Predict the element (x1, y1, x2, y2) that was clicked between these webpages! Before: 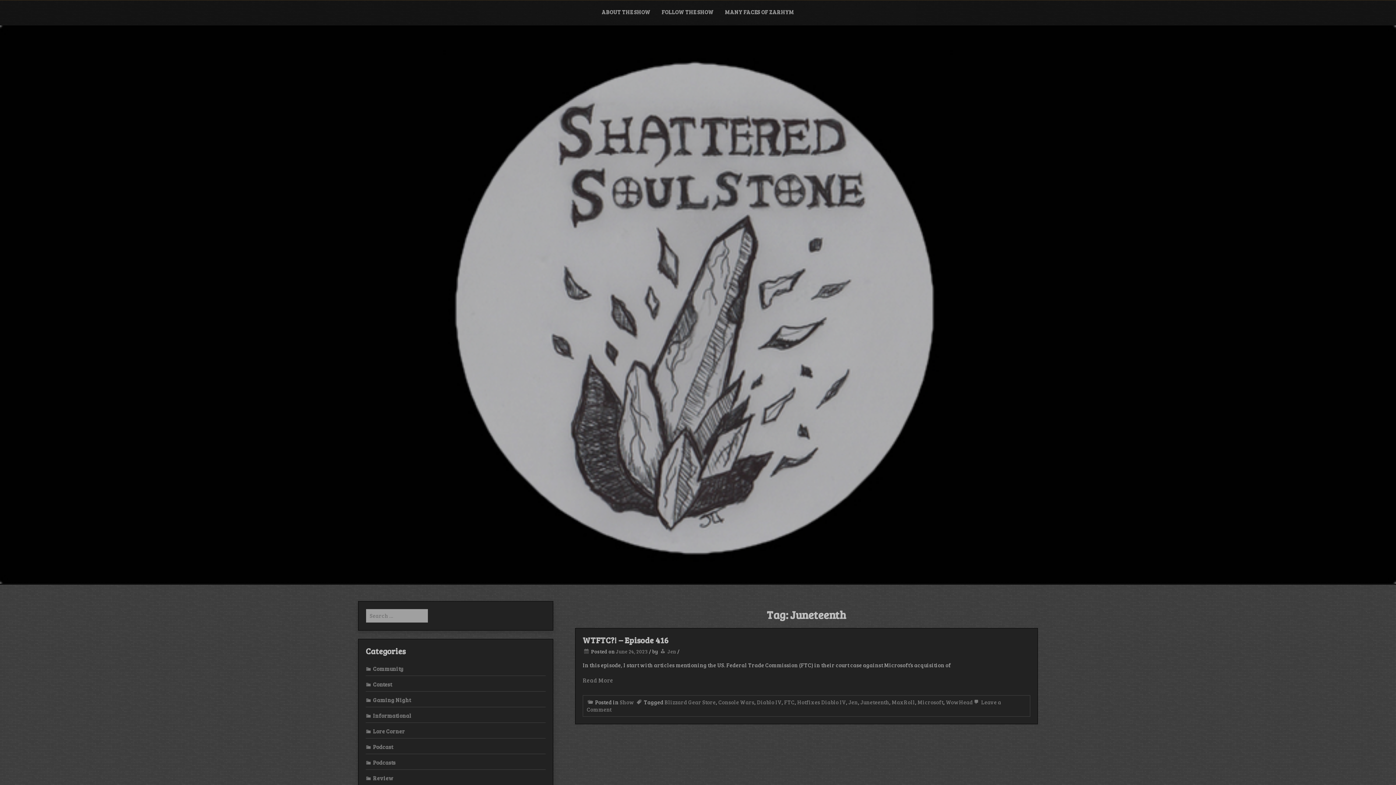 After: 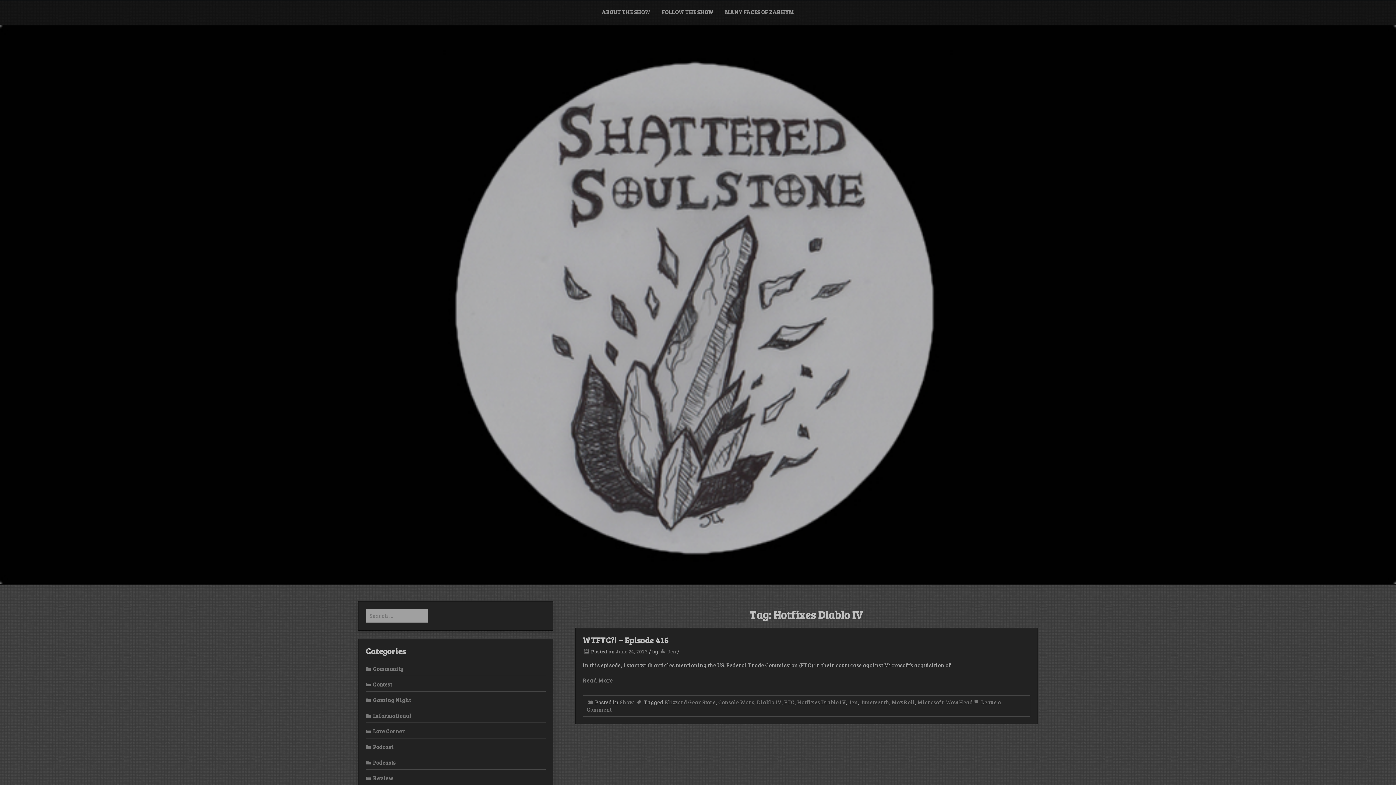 Action: bbox: (797, 698, 846, 706) label: Hotfixes Diablo IV